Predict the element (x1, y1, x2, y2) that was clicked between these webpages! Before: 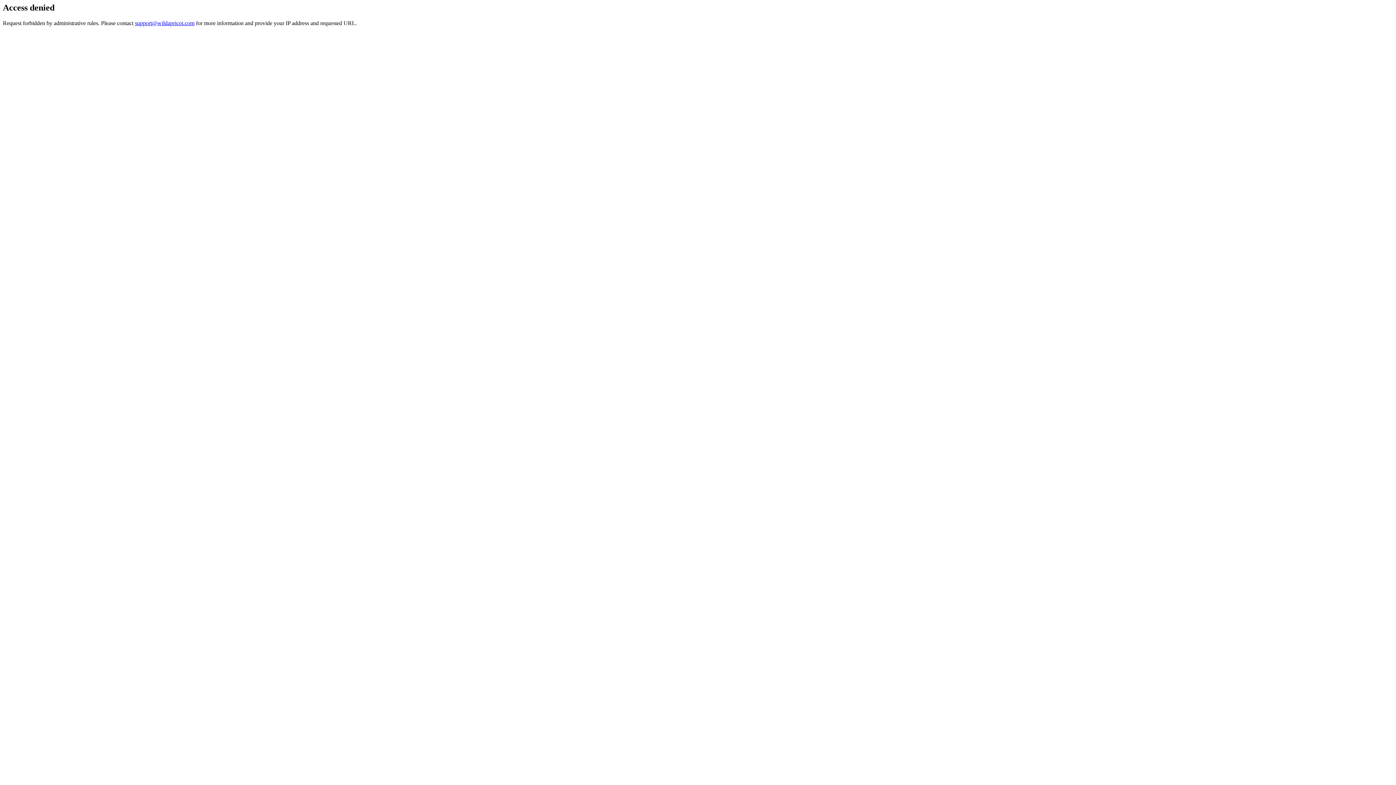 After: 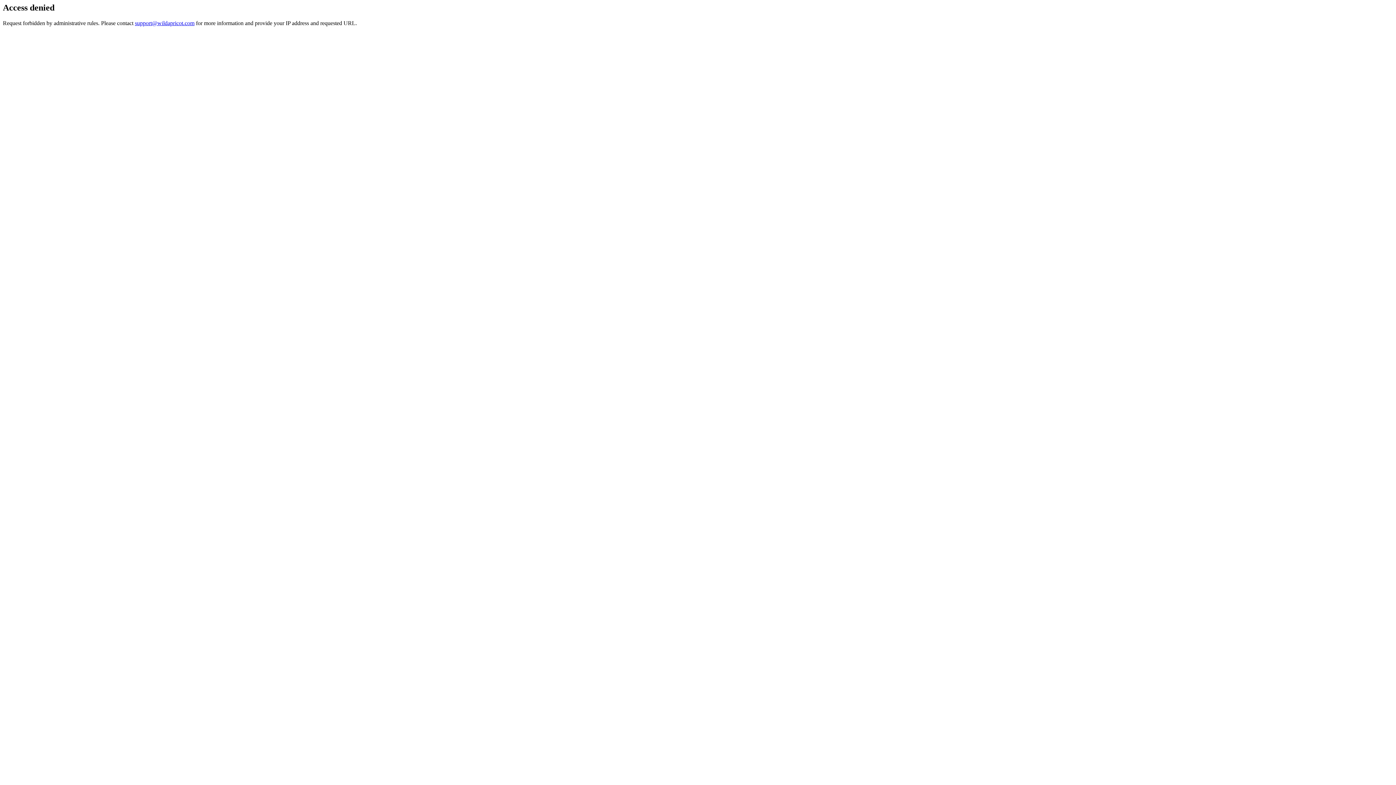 Action: bbox: (134, 19, 194, 26) label: support@wildapricot.com